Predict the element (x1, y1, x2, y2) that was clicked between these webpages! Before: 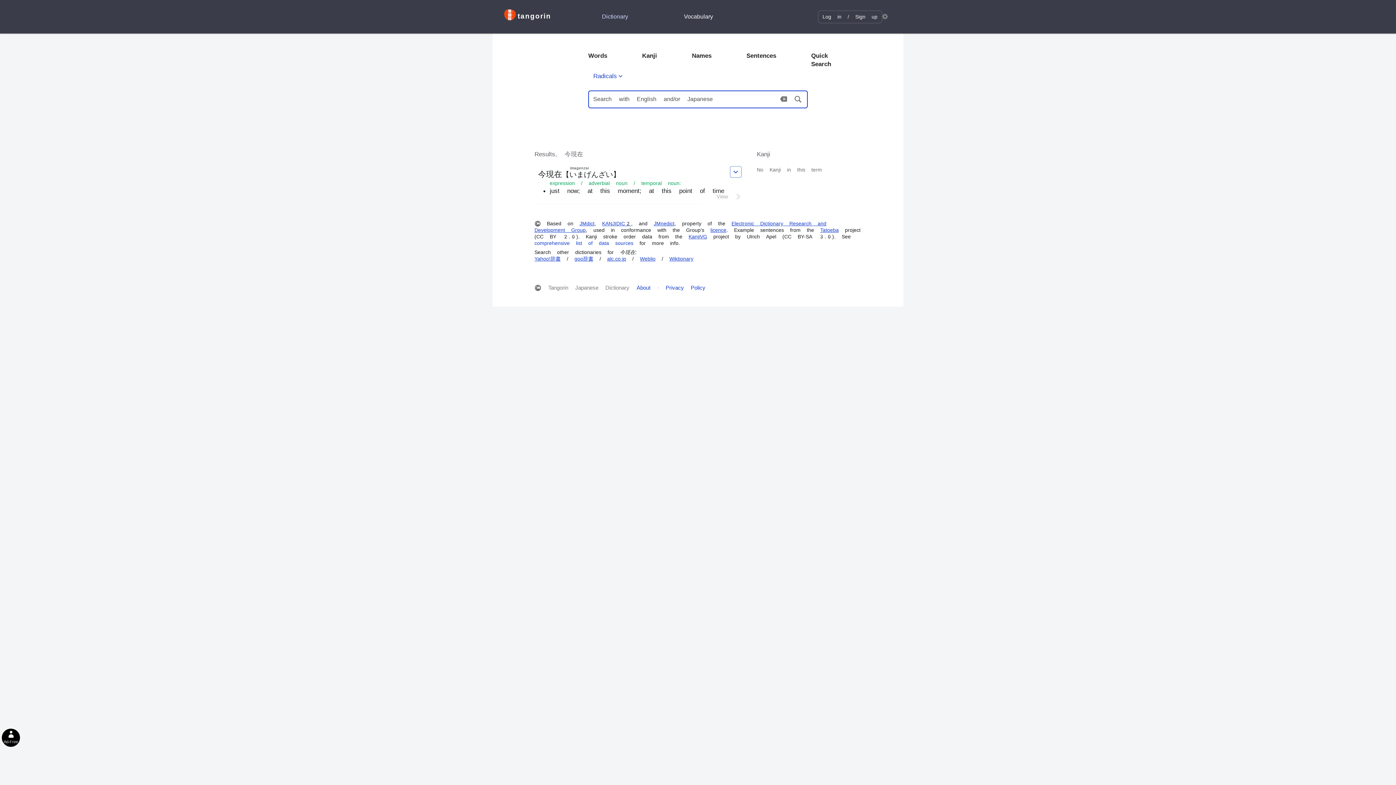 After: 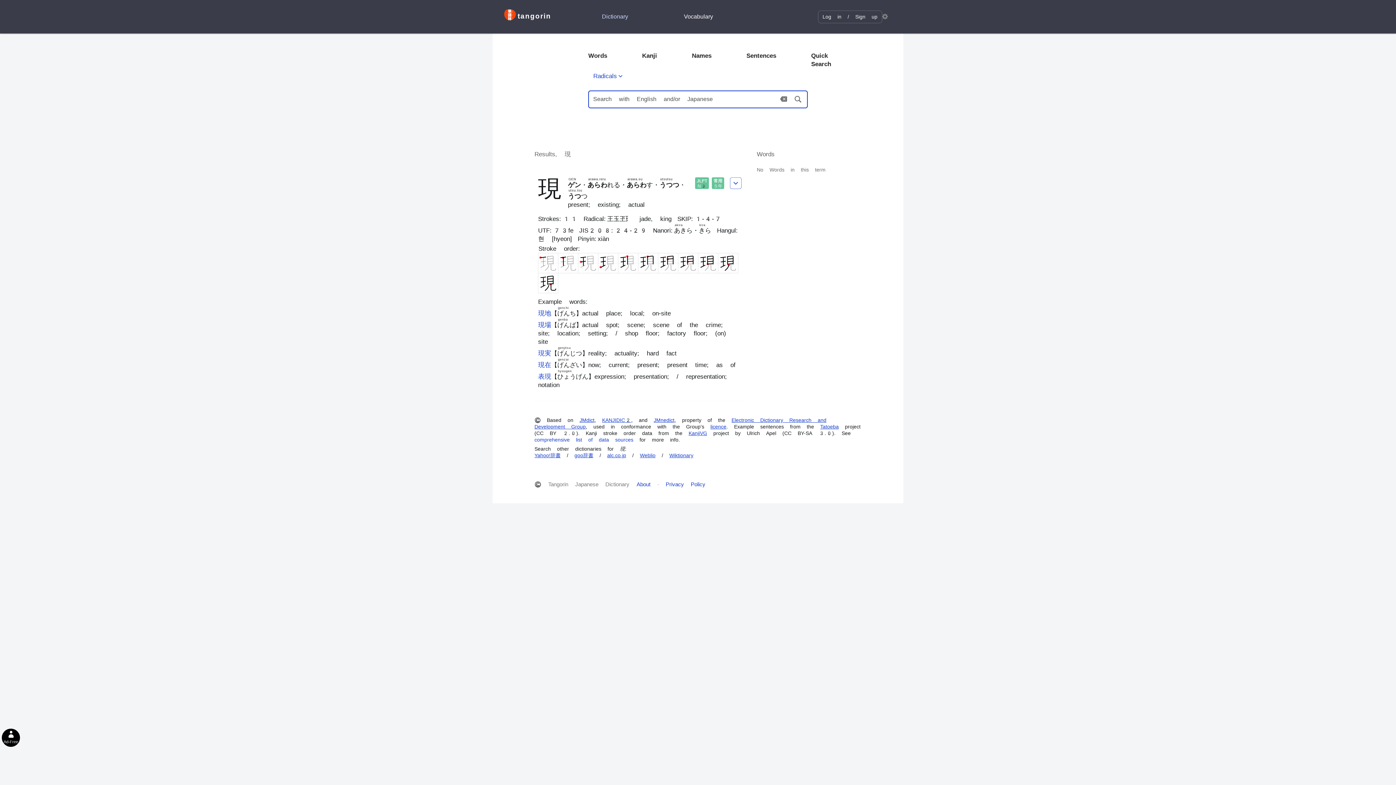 Action: bbox: (546, 169, 554, 179) label: 現